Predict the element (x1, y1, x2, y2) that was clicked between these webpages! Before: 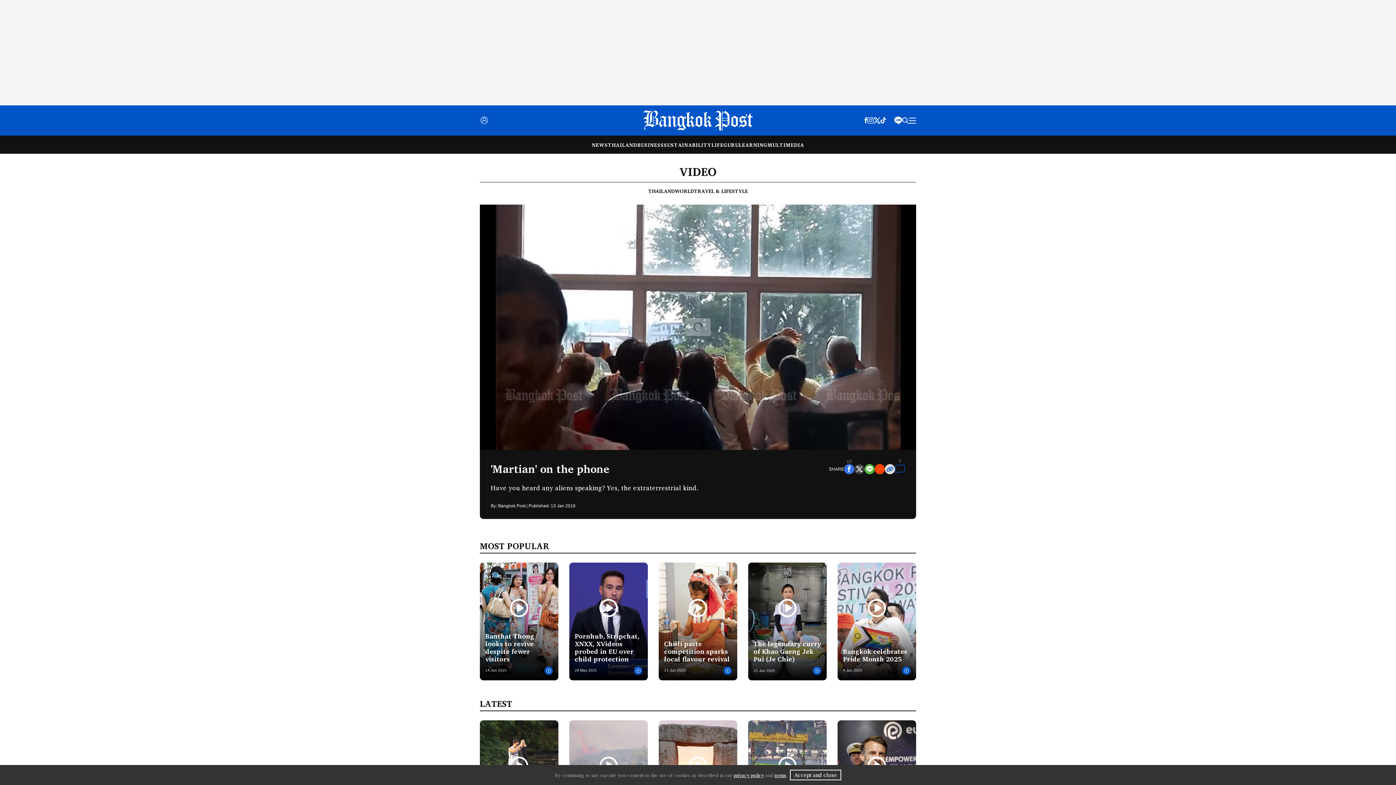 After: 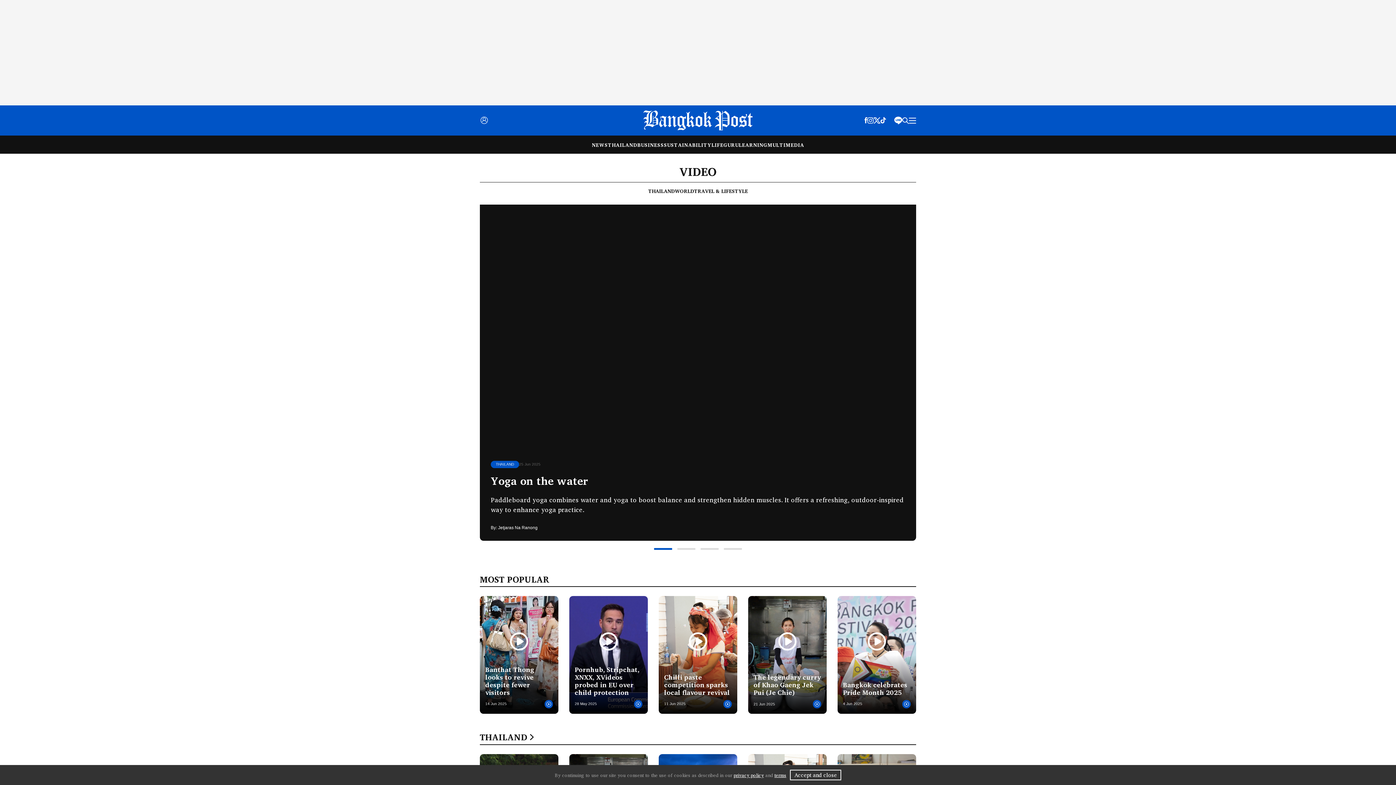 Action: label: VIDEO bbox: (679, 162, 716, 181)